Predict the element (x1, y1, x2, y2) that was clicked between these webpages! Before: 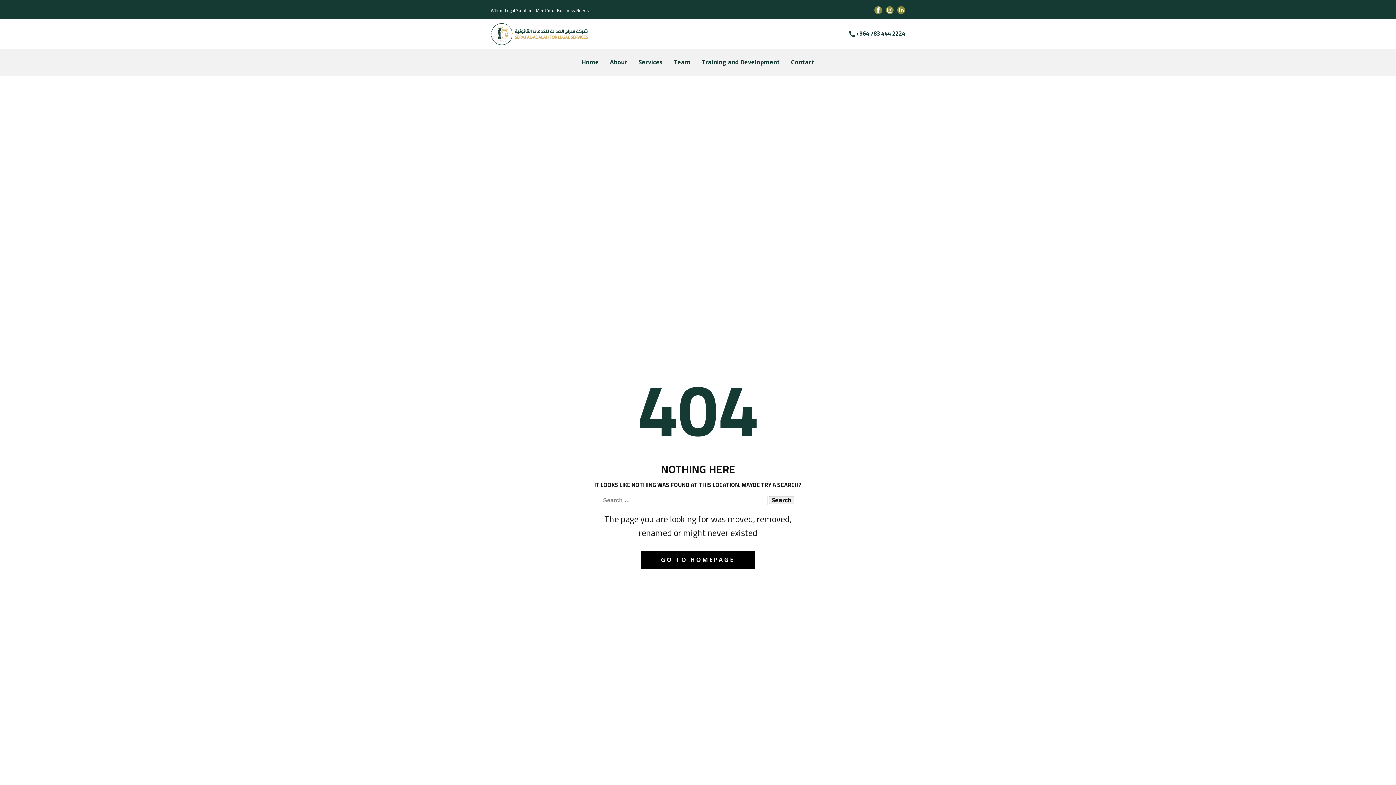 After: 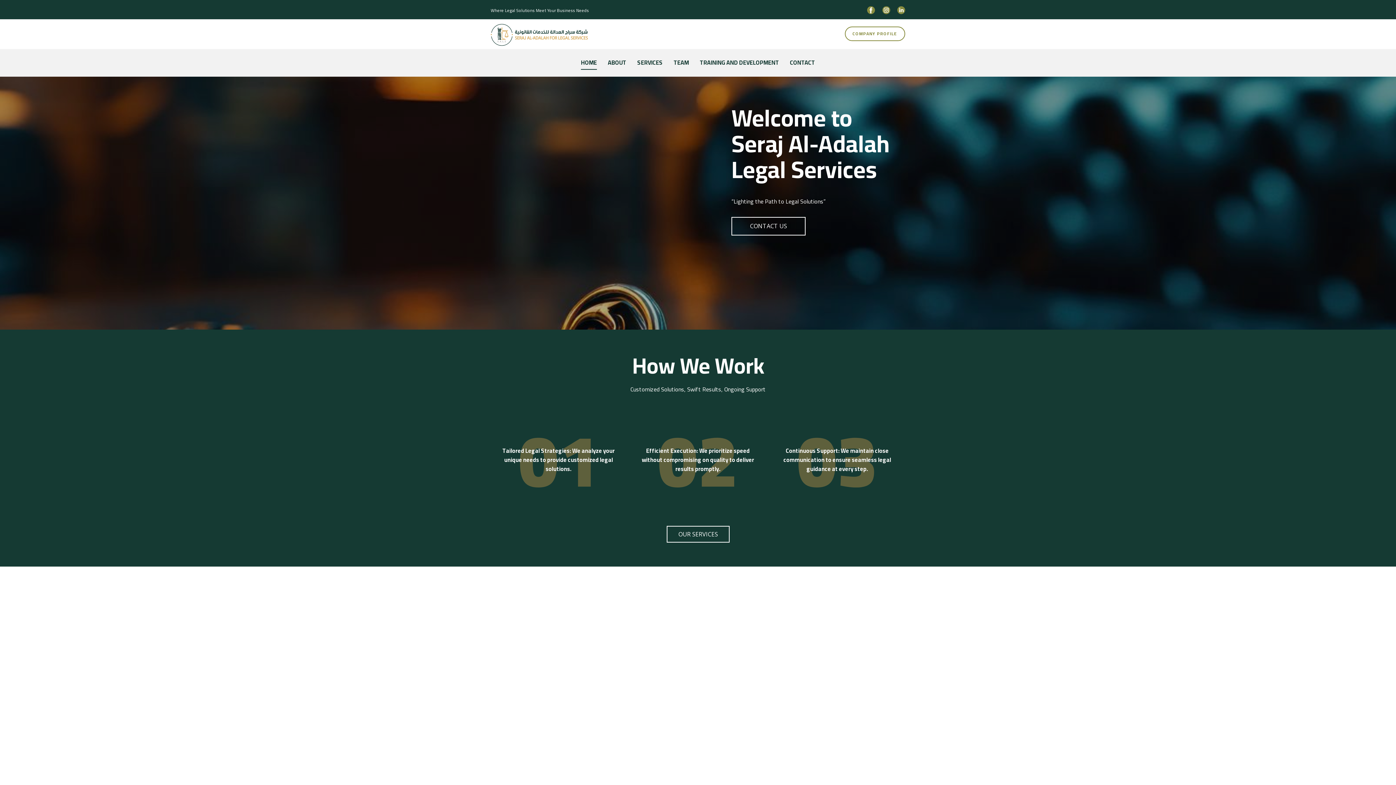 Action: bbox: (581, 55, 599, 69) label: Home